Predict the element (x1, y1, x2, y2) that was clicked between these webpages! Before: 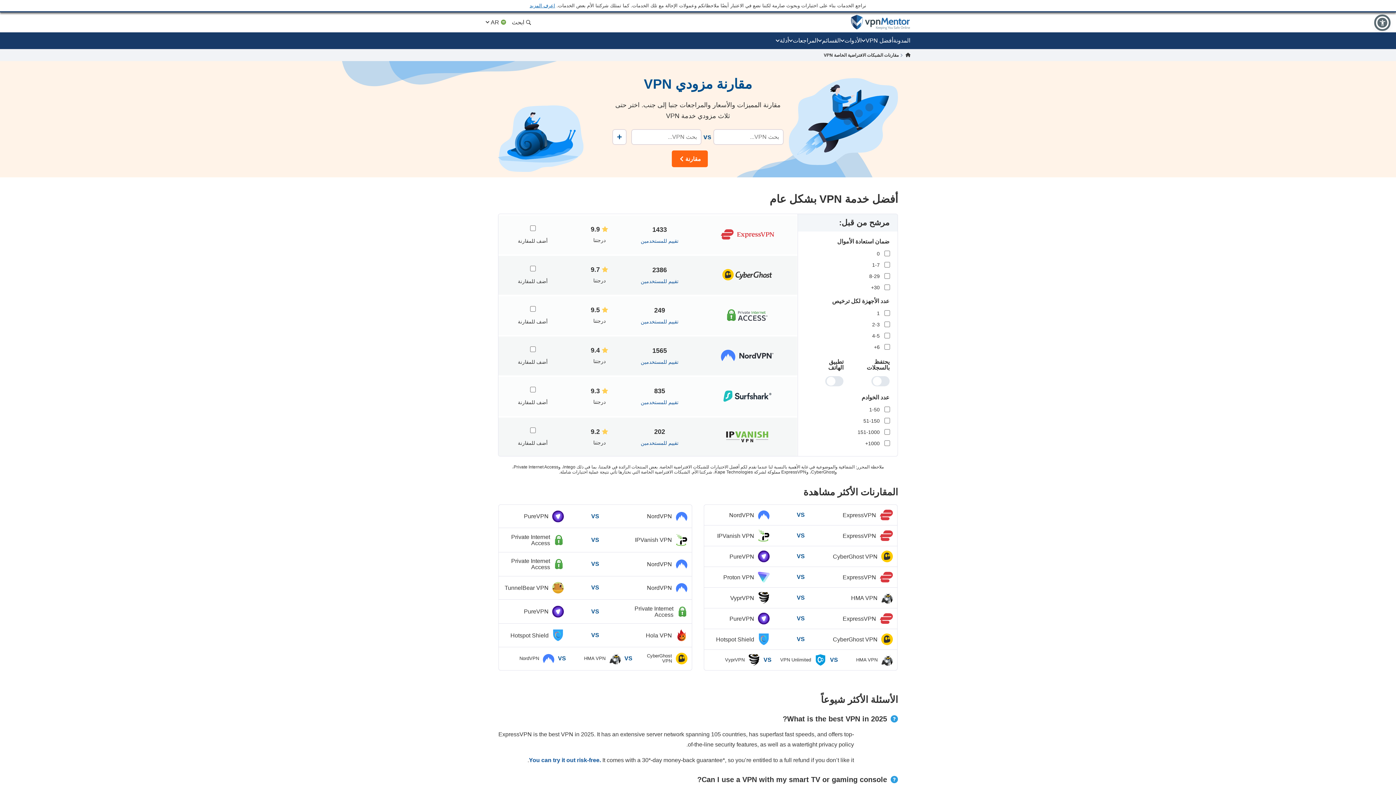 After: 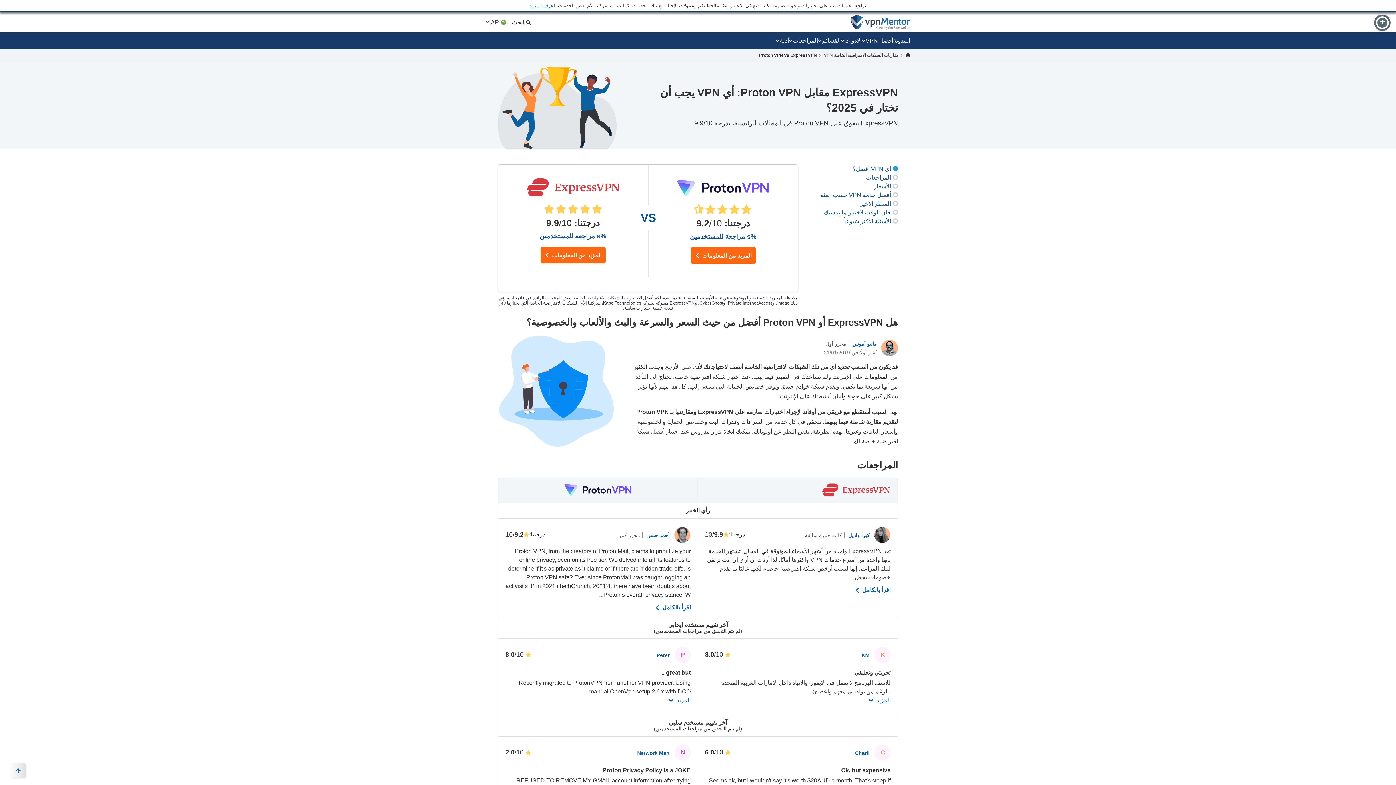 Action: bbox: (704, 566, 897, 587) label: ExpressVPN
VS
Proton VPN